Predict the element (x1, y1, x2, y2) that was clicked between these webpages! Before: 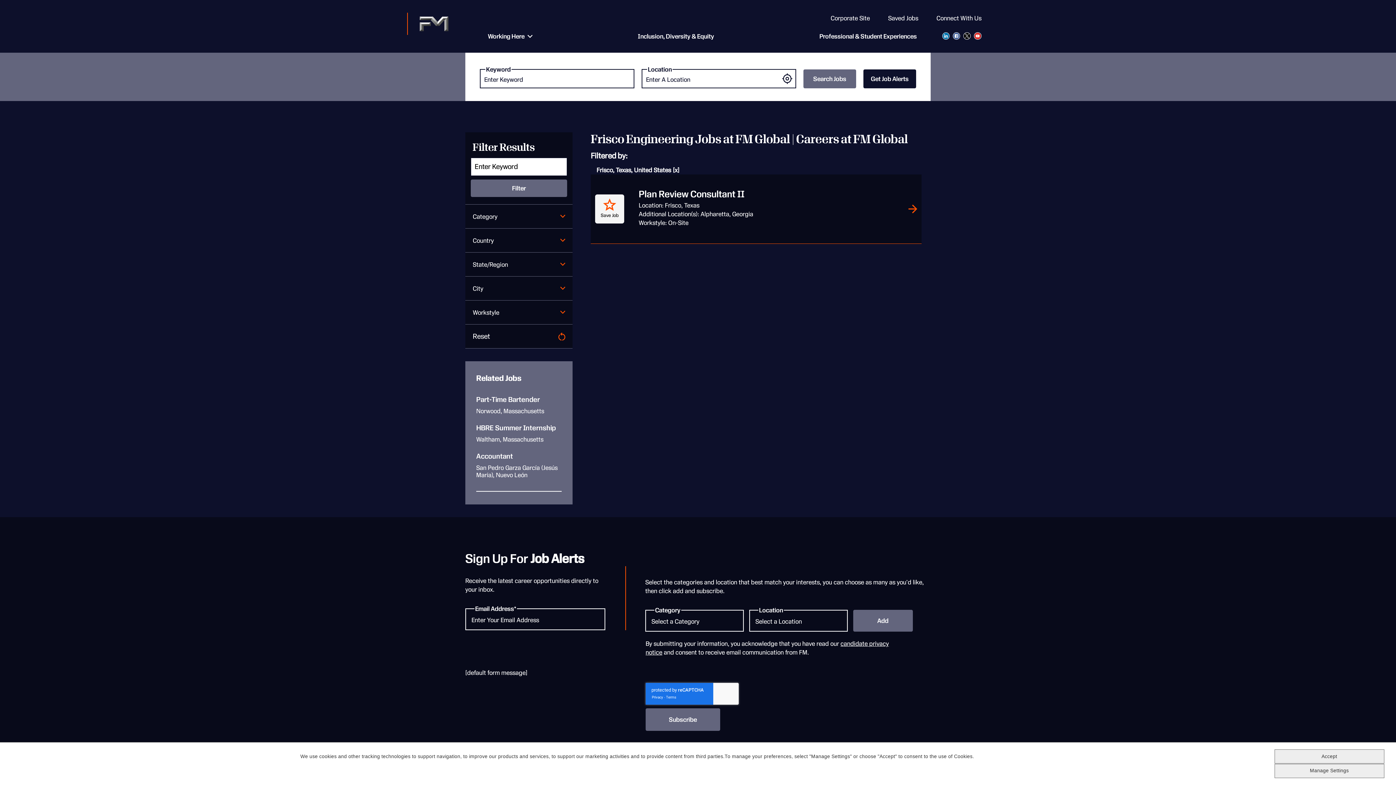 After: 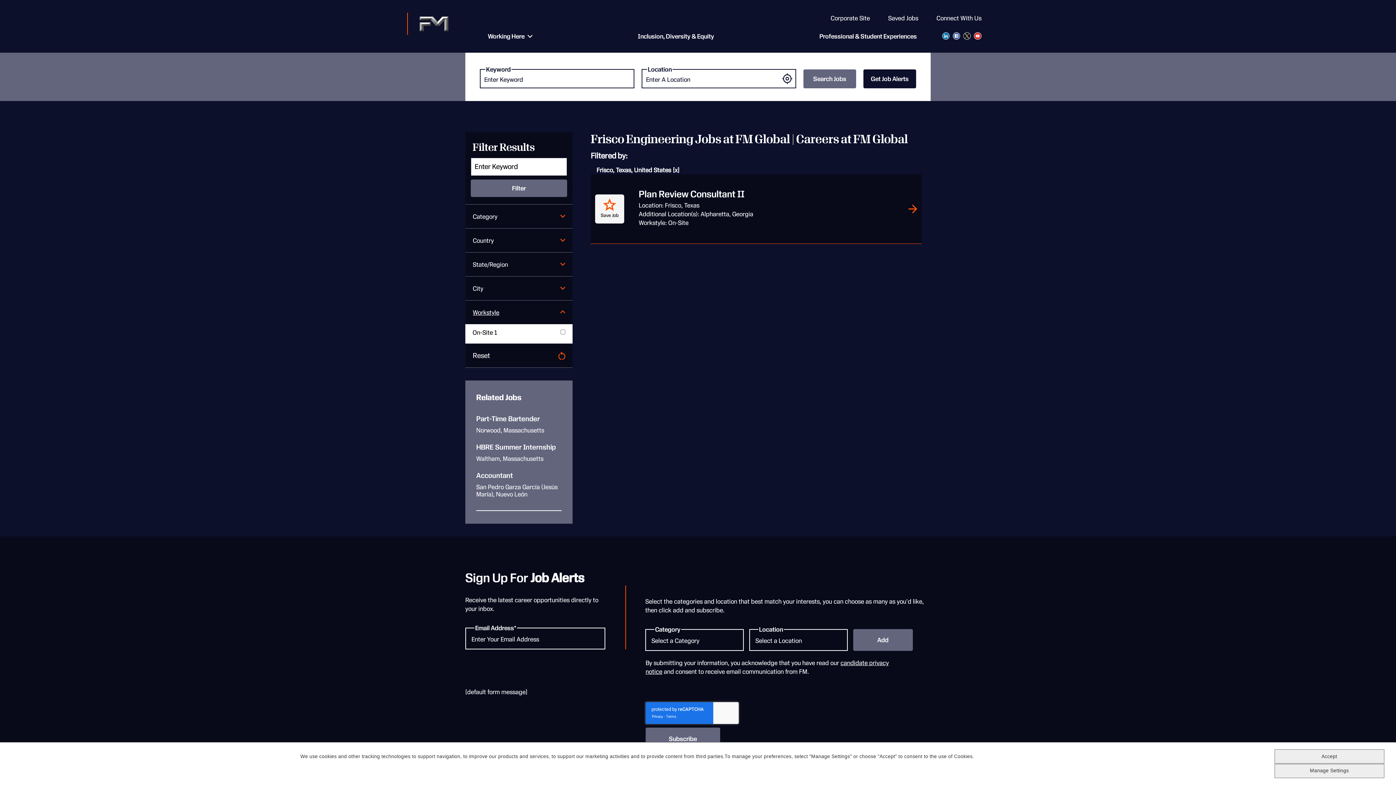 Action: bbox: (465, 300, 572, 324) label: Workstyle